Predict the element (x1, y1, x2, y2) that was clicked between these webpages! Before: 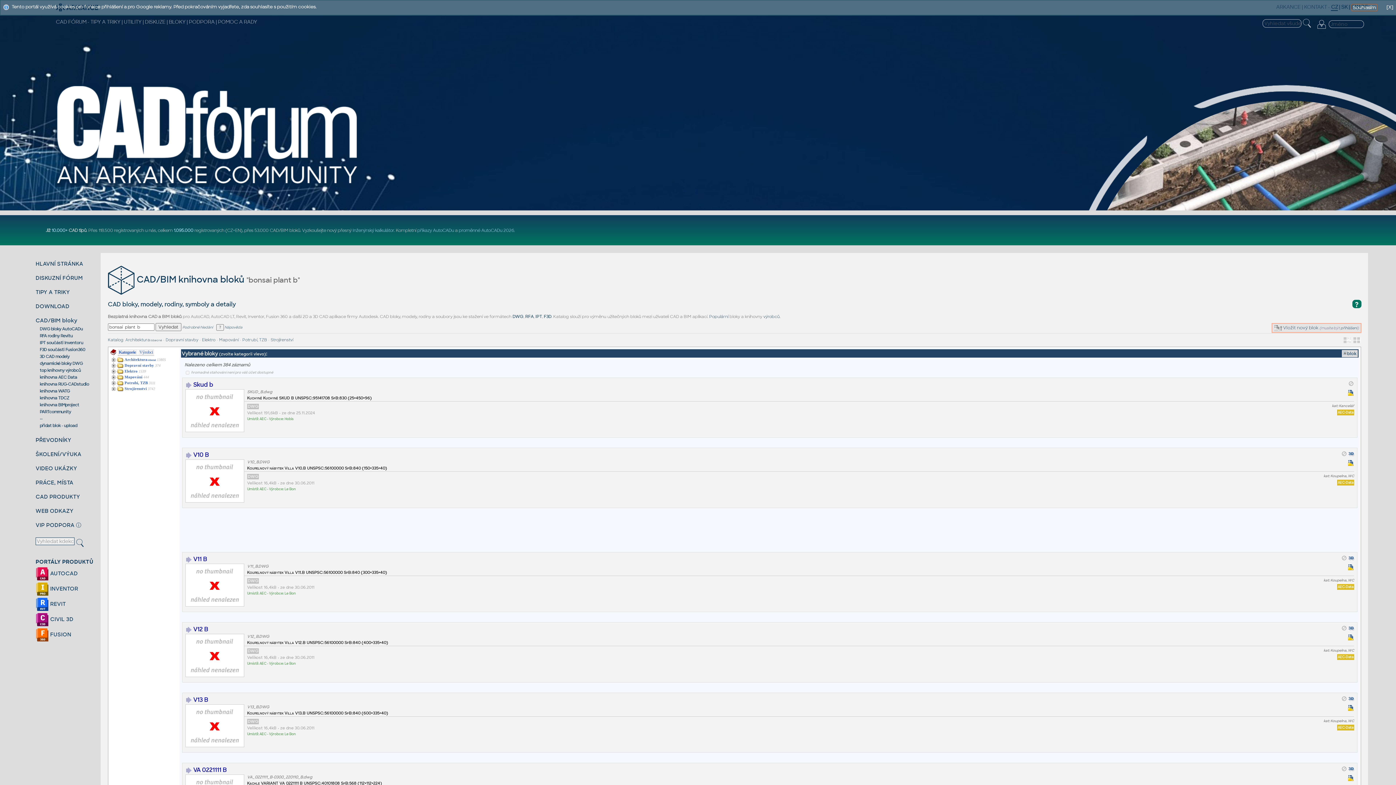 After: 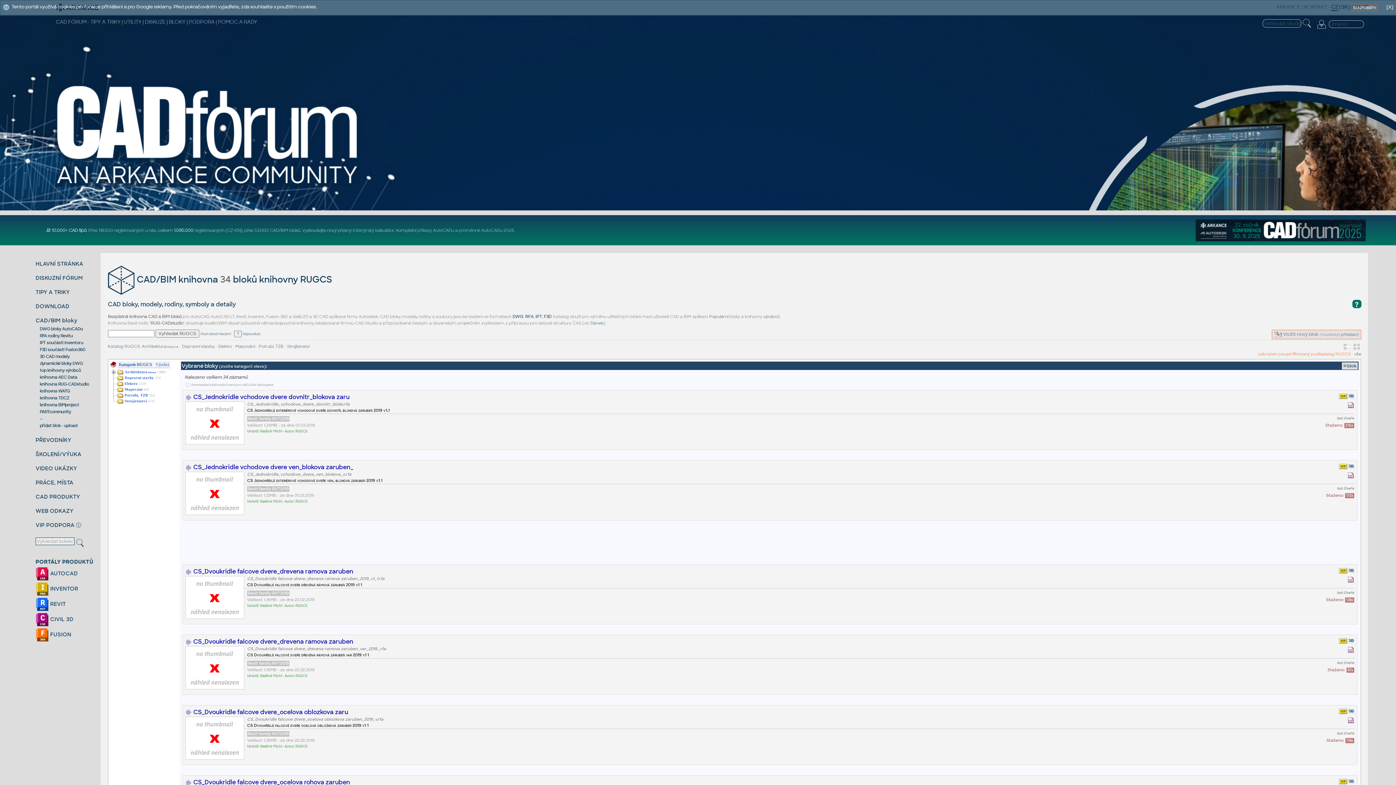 Action: label: knihovna RUG-CADstudio bbox: (39, 381, 89, 386)